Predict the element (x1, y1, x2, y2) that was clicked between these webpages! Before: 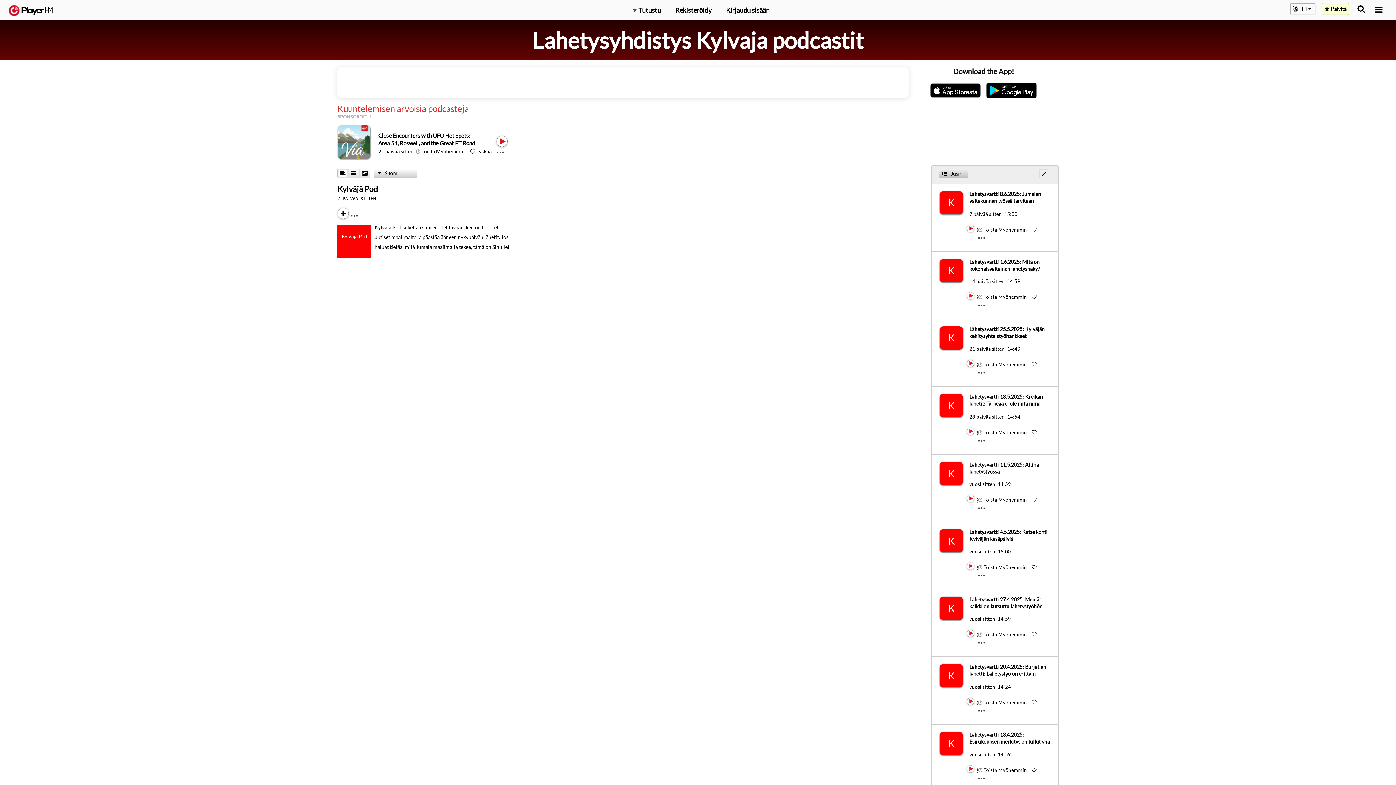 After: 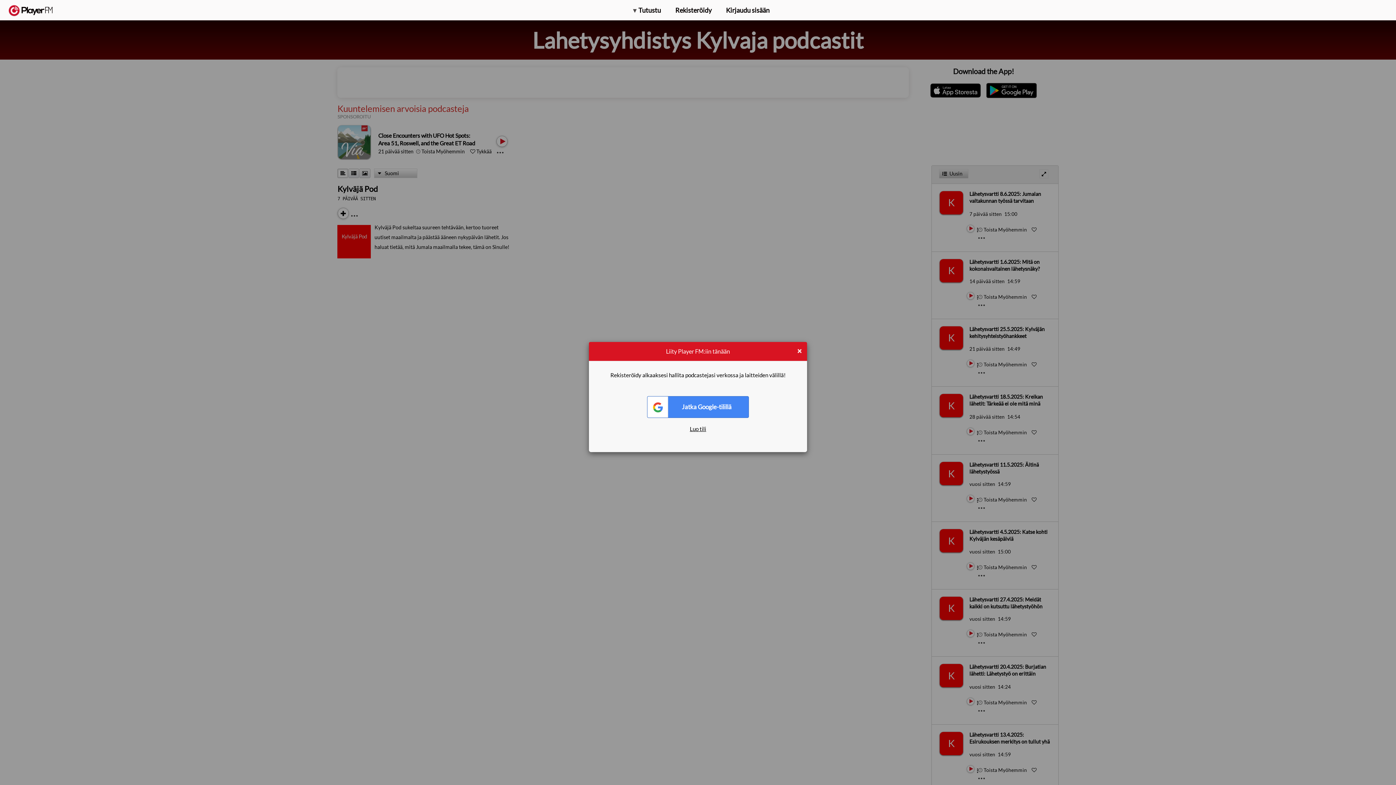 Action: label:  Toista Myöhemmin  bbox: (978, 564, 1028, 570)